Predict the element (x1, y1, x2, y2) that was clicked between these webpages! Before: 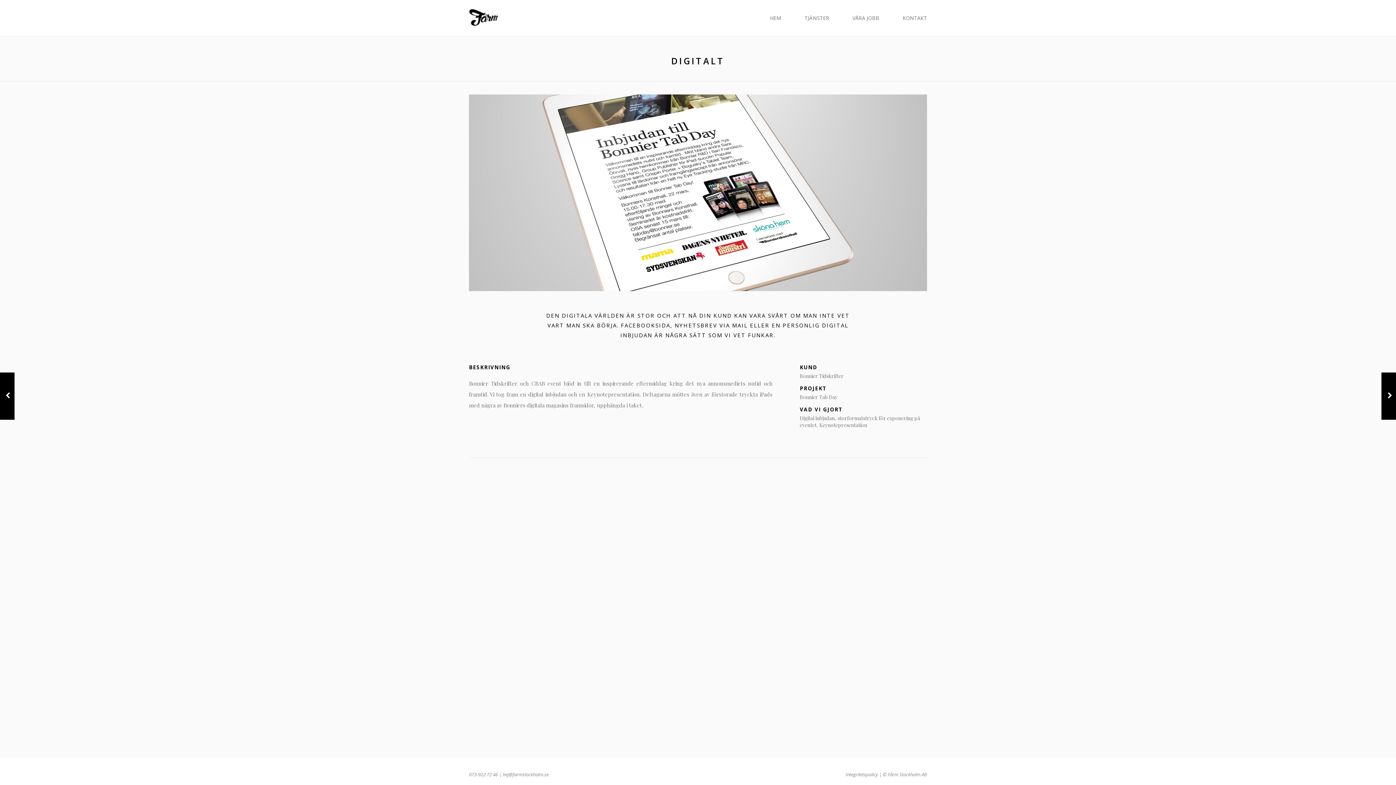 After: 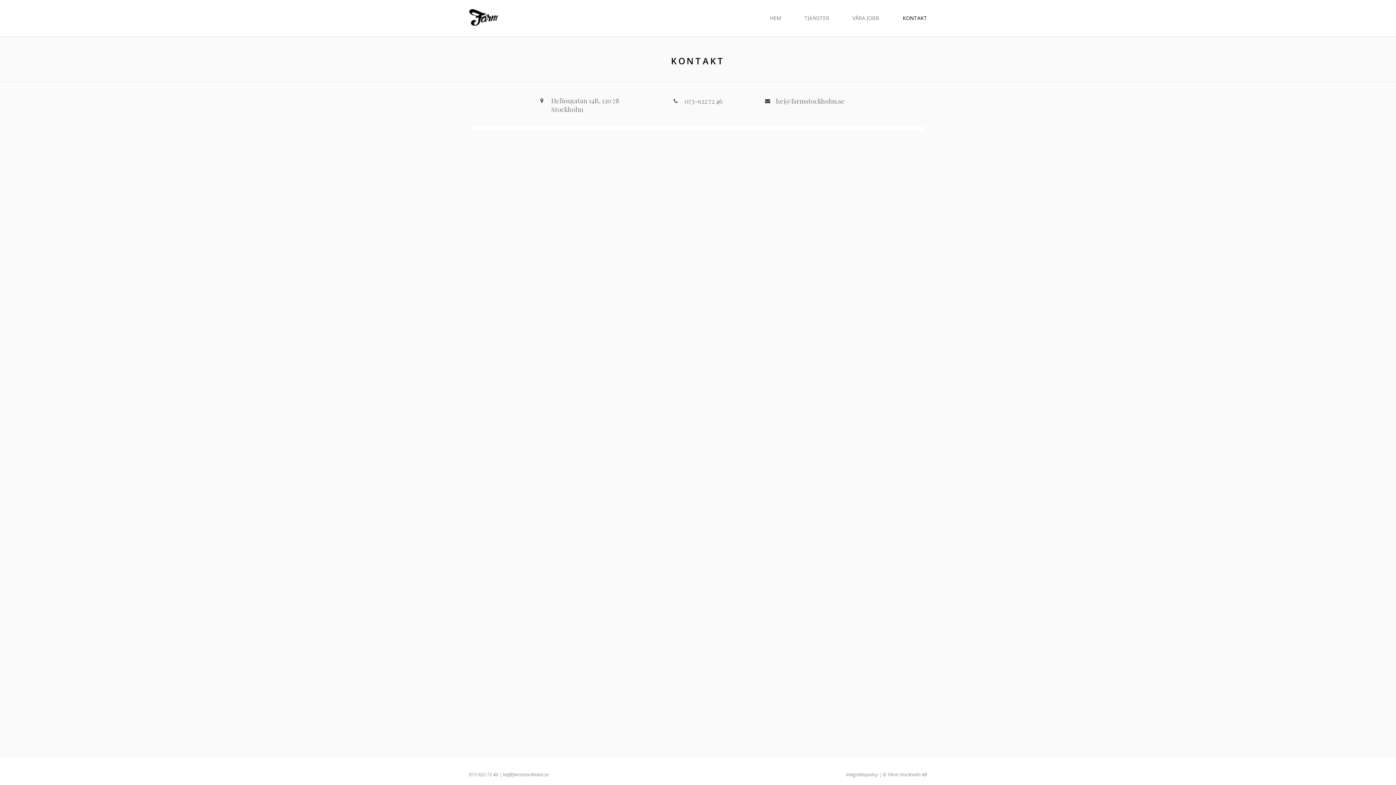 Action: bbox: (902, 14, 927, 25) label: KONTAKT